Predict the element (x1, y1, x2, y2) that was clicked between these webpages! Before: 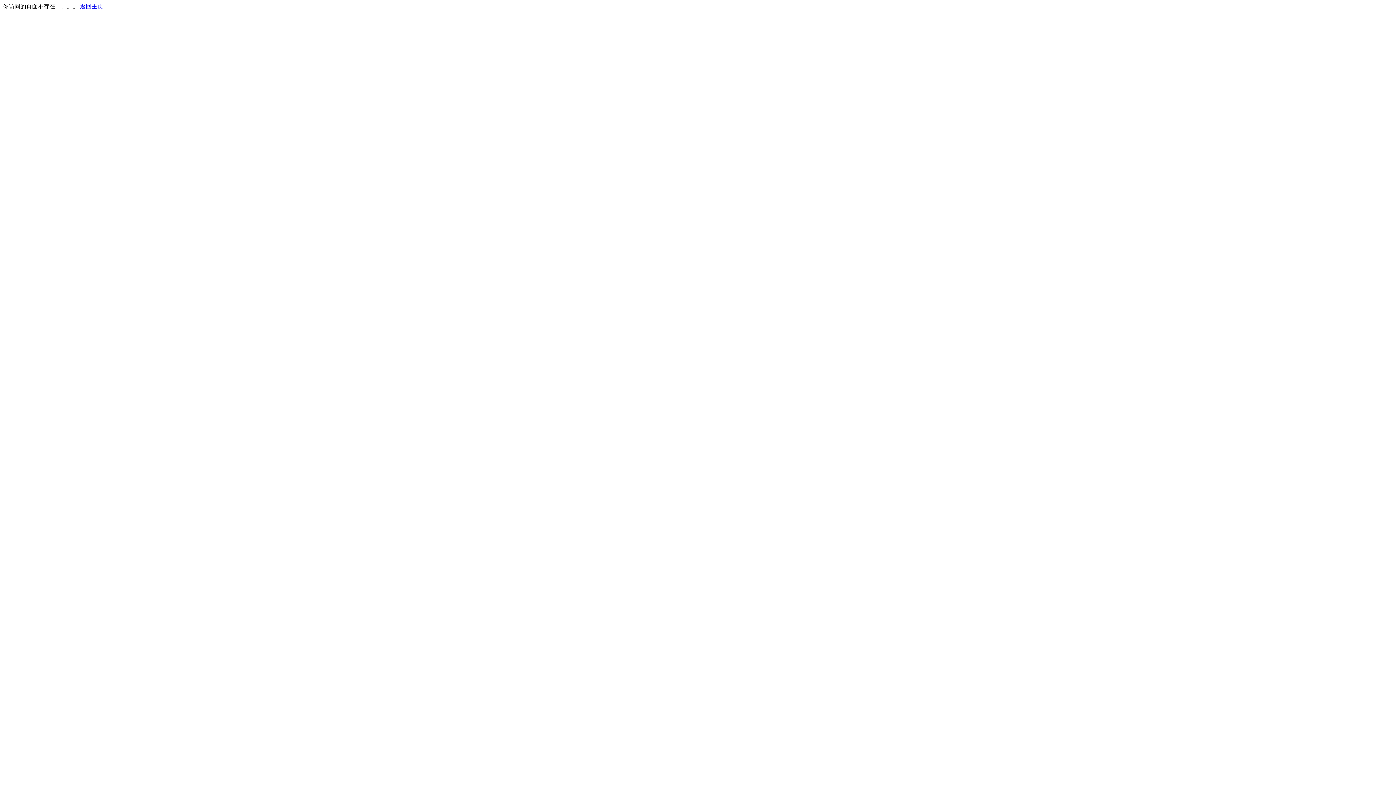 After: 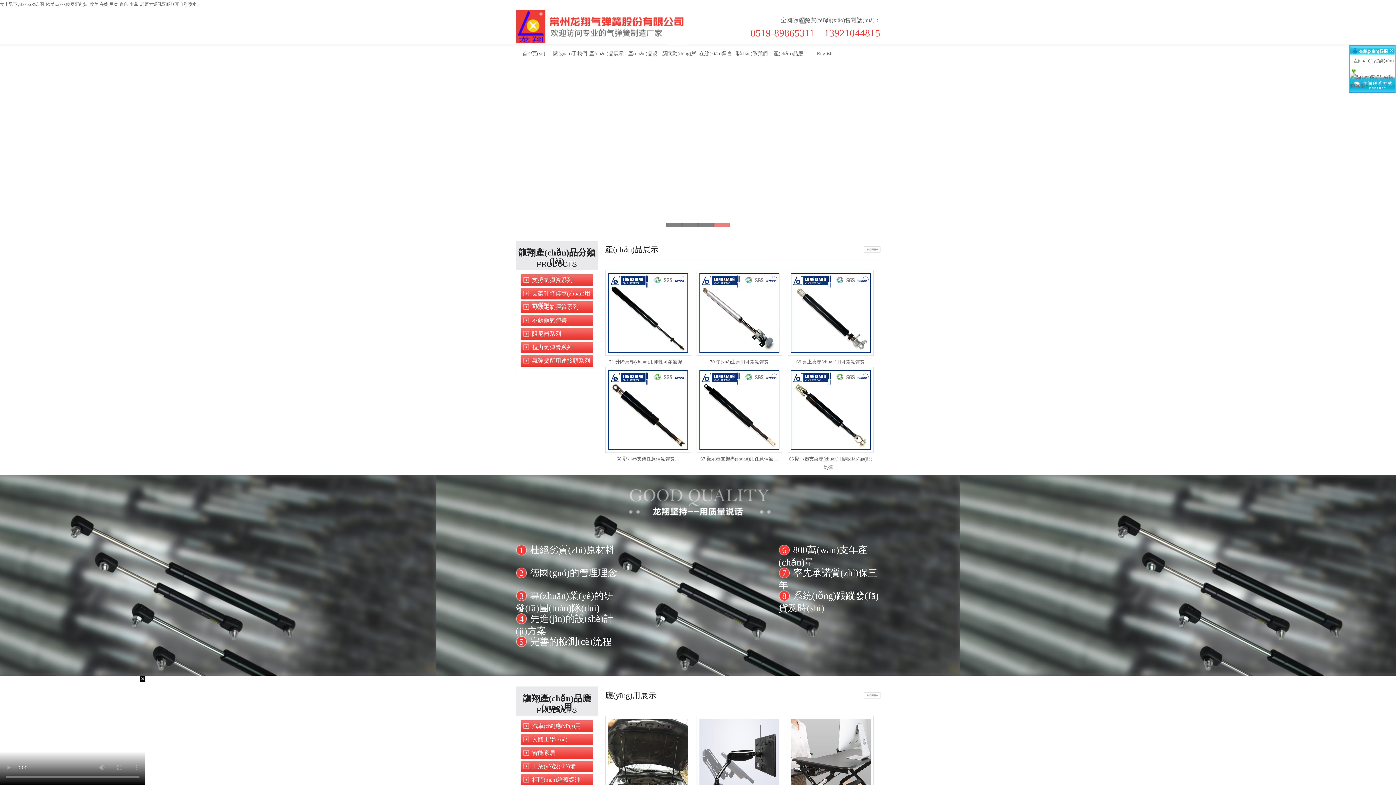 Action: bbox: (80, 3, 103, 9) label: 返回主页